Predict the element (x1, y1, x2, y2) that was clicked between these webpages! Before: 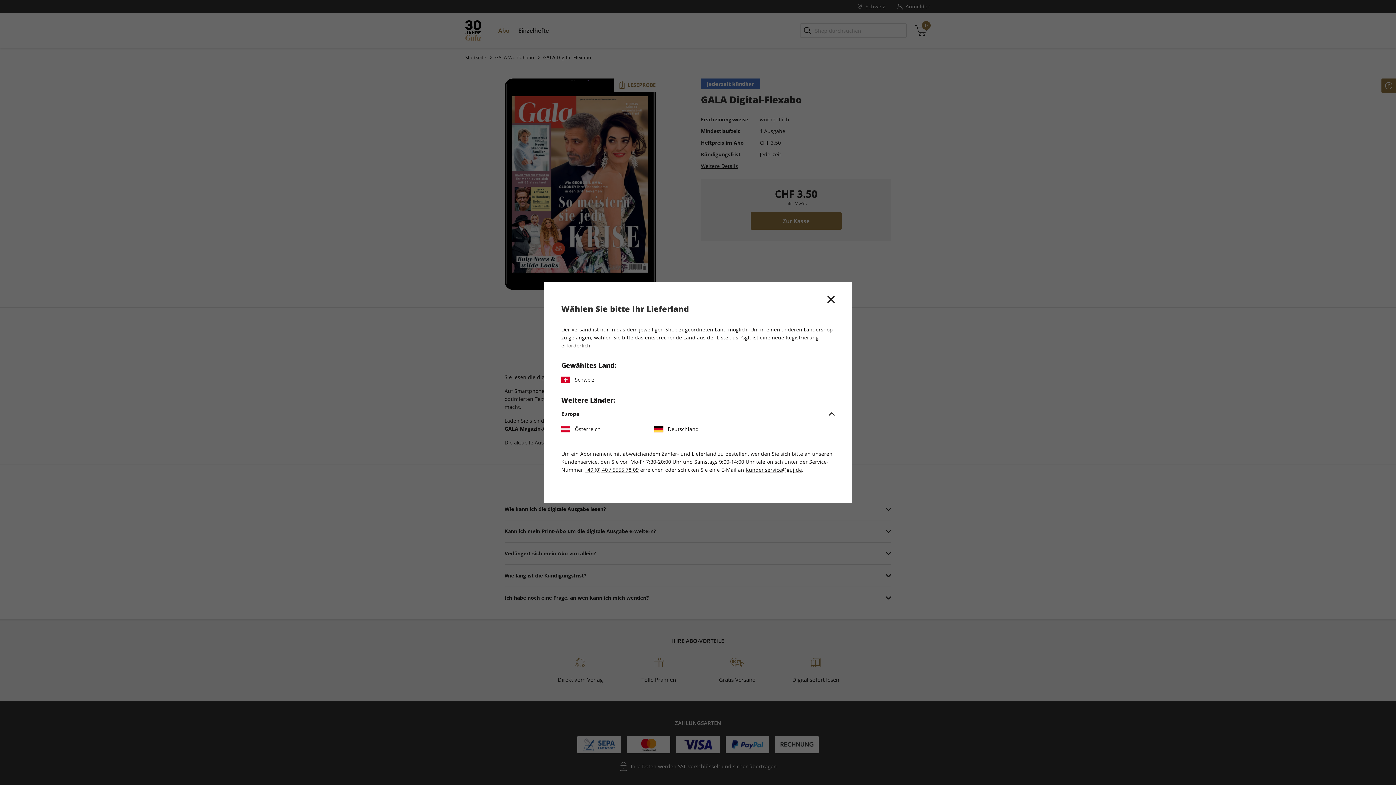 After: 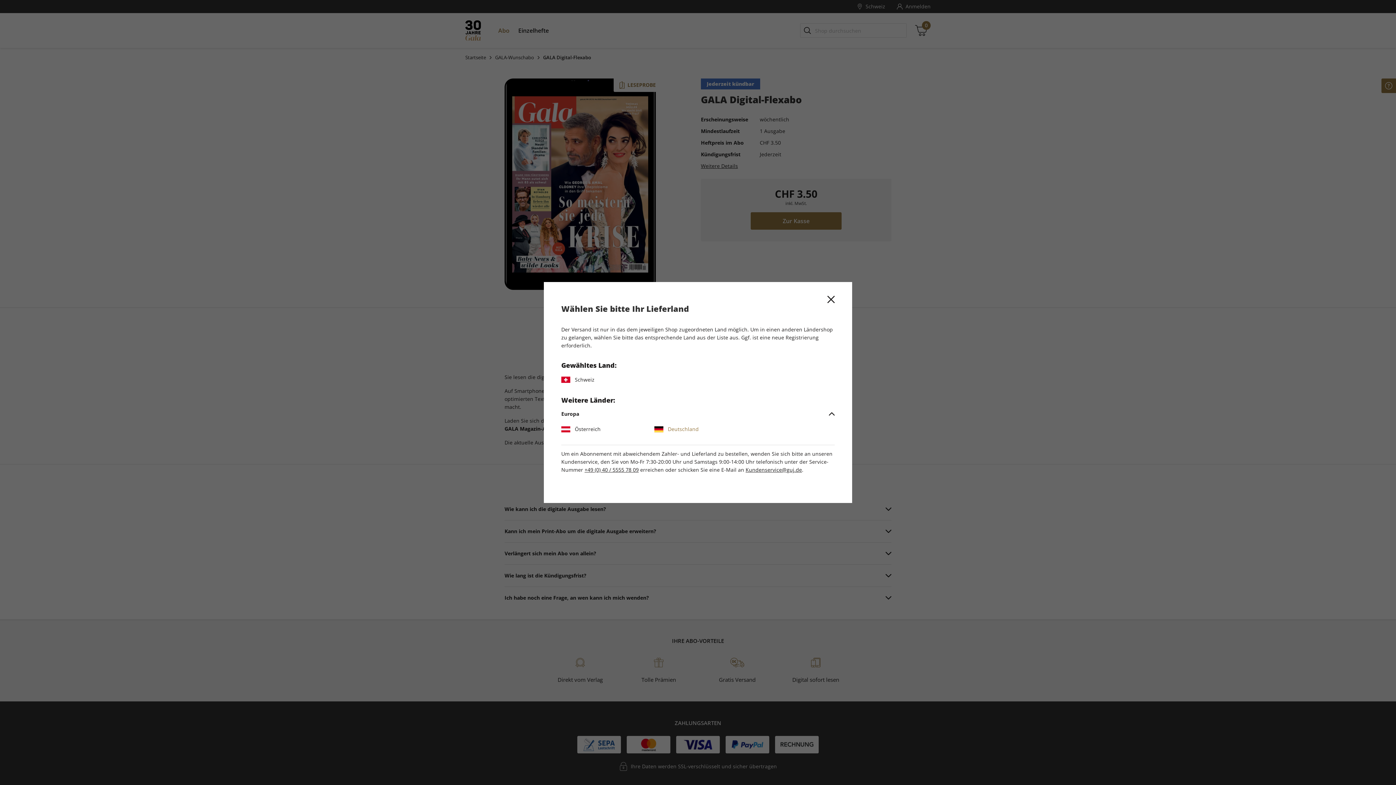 Action: label: Deutschland bbox: (654, 424, 741, 434)